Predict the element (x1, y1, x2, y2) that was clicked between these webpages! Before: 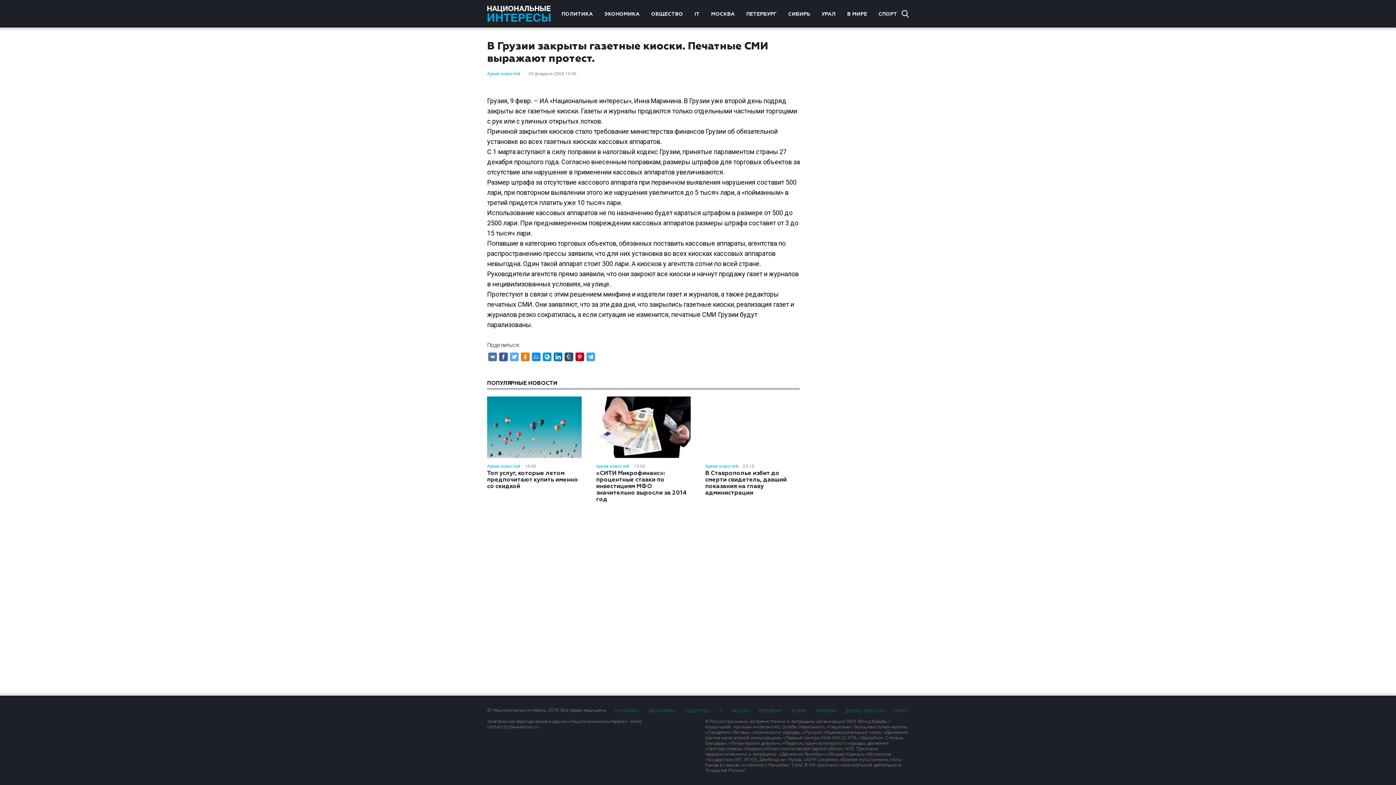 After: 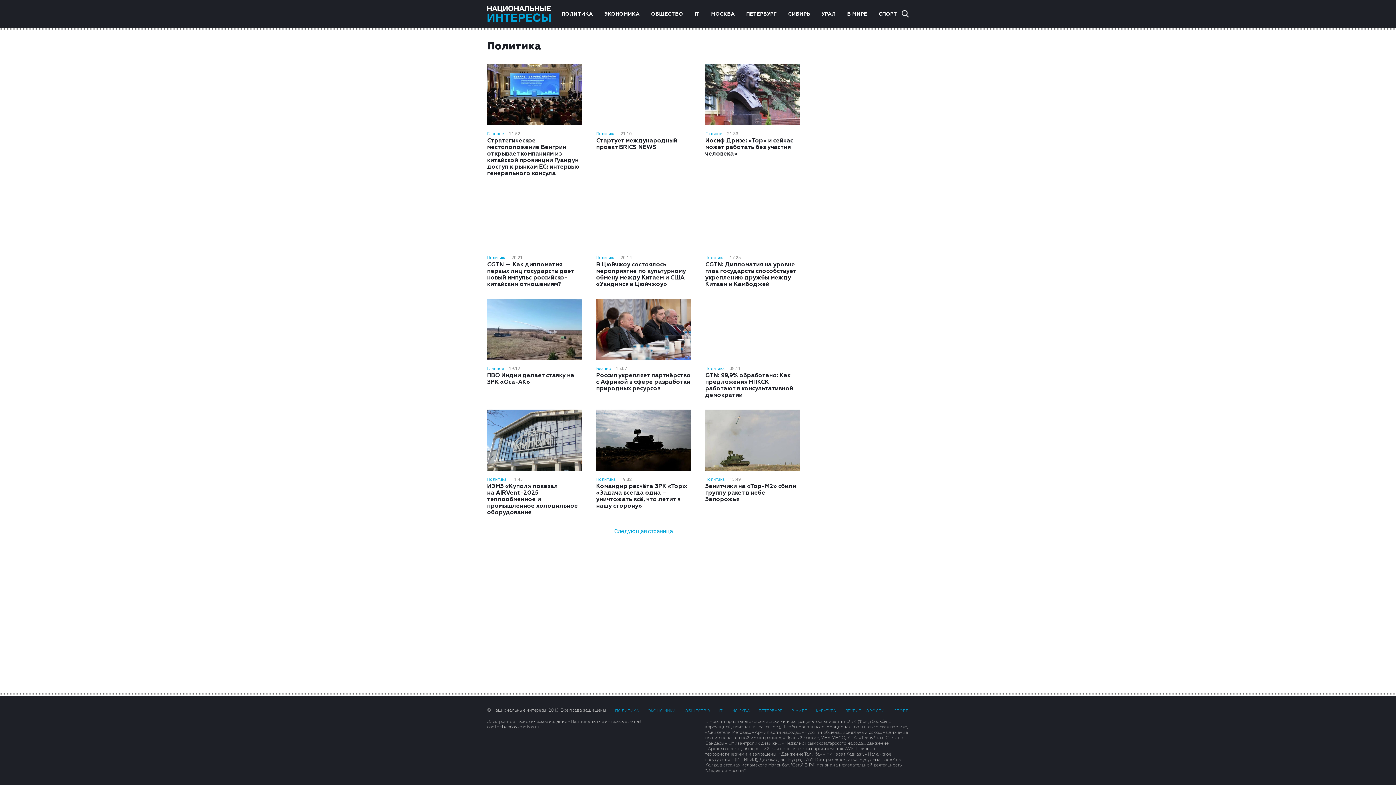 Action: label: ПОЛИТИКА bbox: (561, 11, 593, 16)